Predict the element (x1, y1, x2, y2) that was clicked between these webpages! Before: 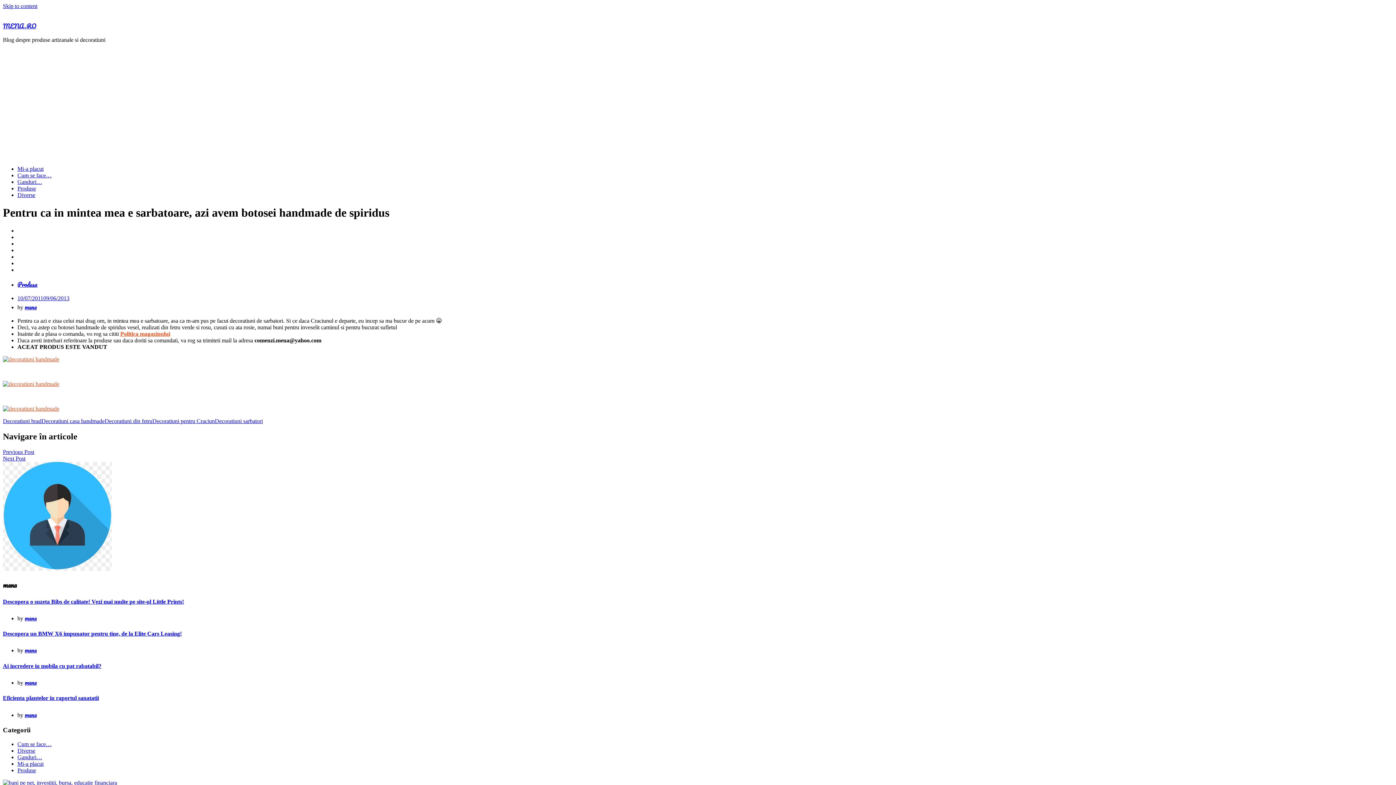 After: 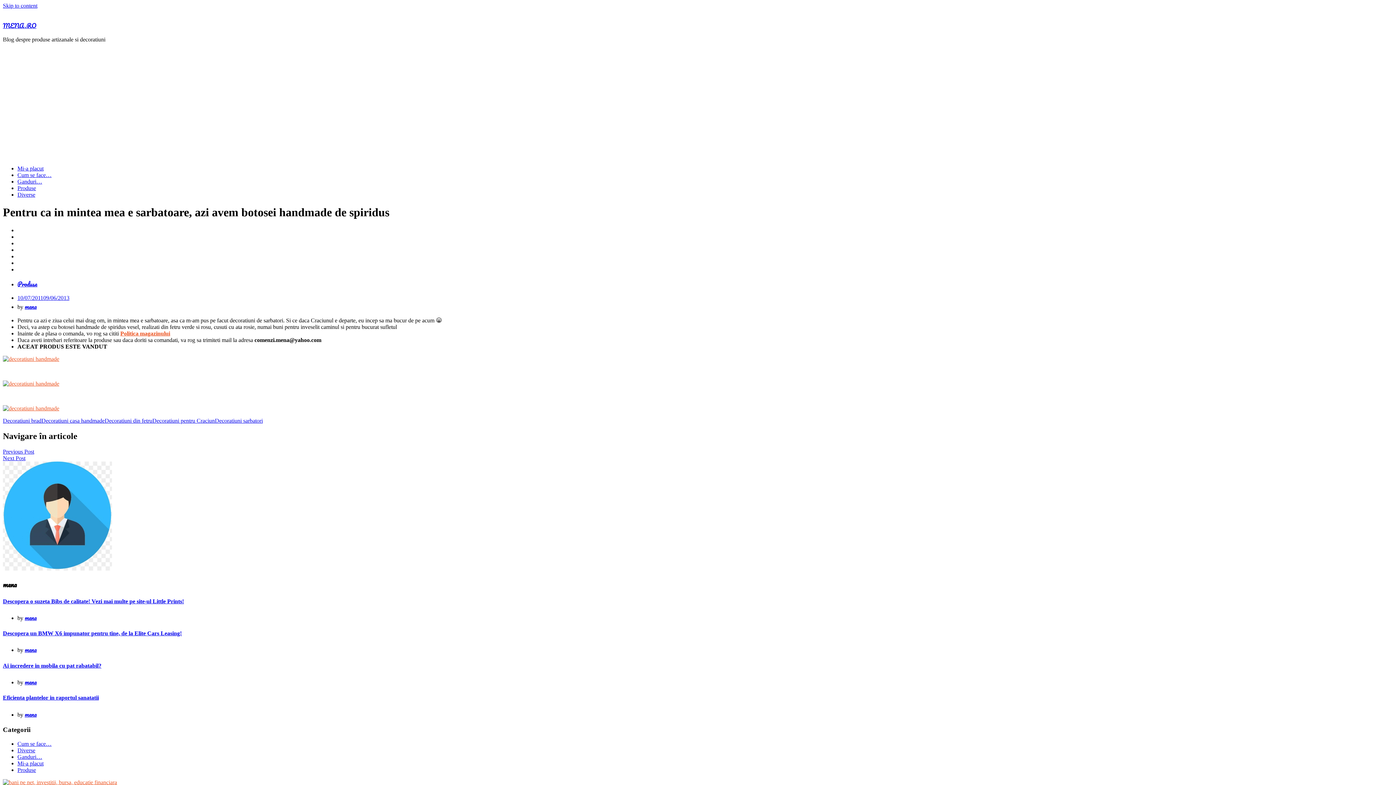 Action: bbox: (2, 779, 117, 786)